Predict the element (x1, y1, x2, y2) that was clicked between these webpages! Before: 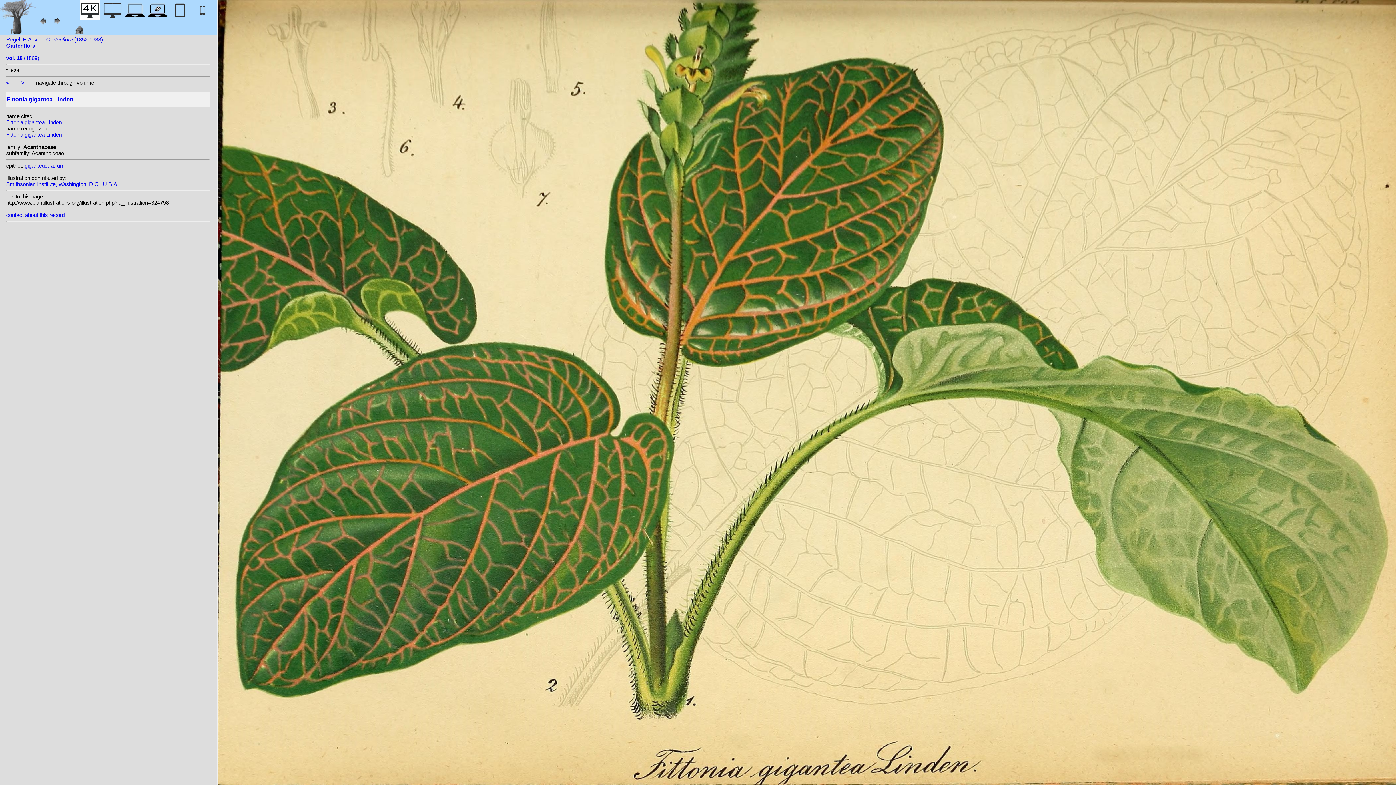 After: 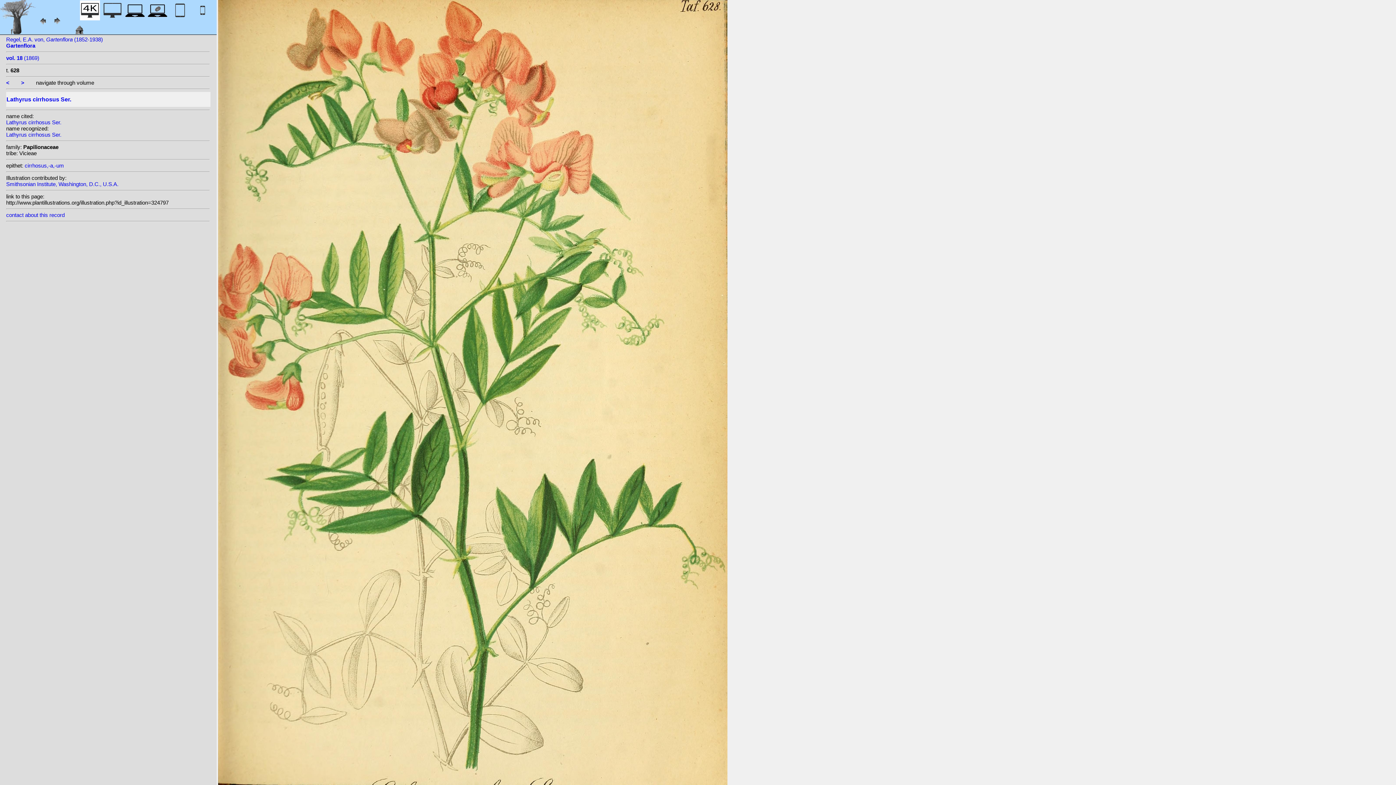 Action: label: < bbox: (6, 79, 9, 85)